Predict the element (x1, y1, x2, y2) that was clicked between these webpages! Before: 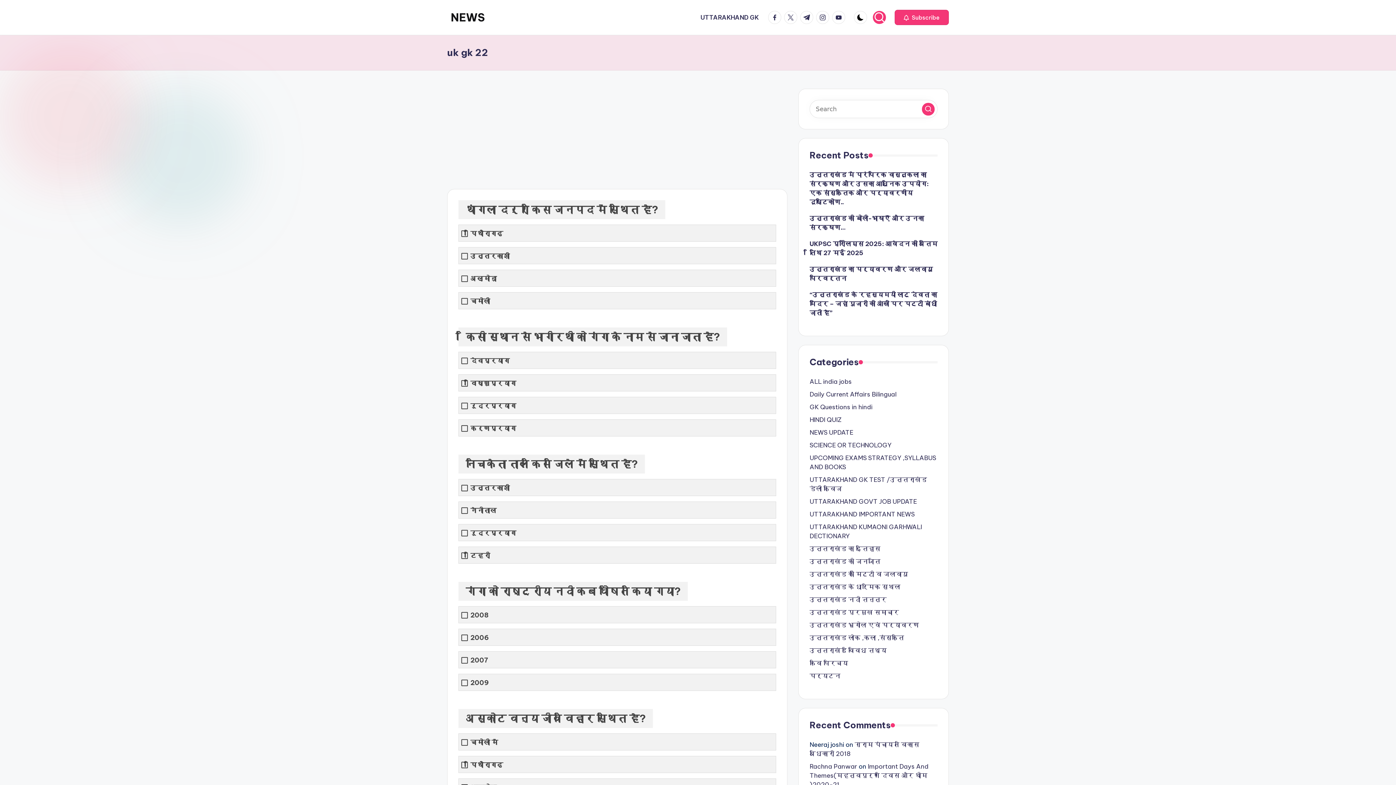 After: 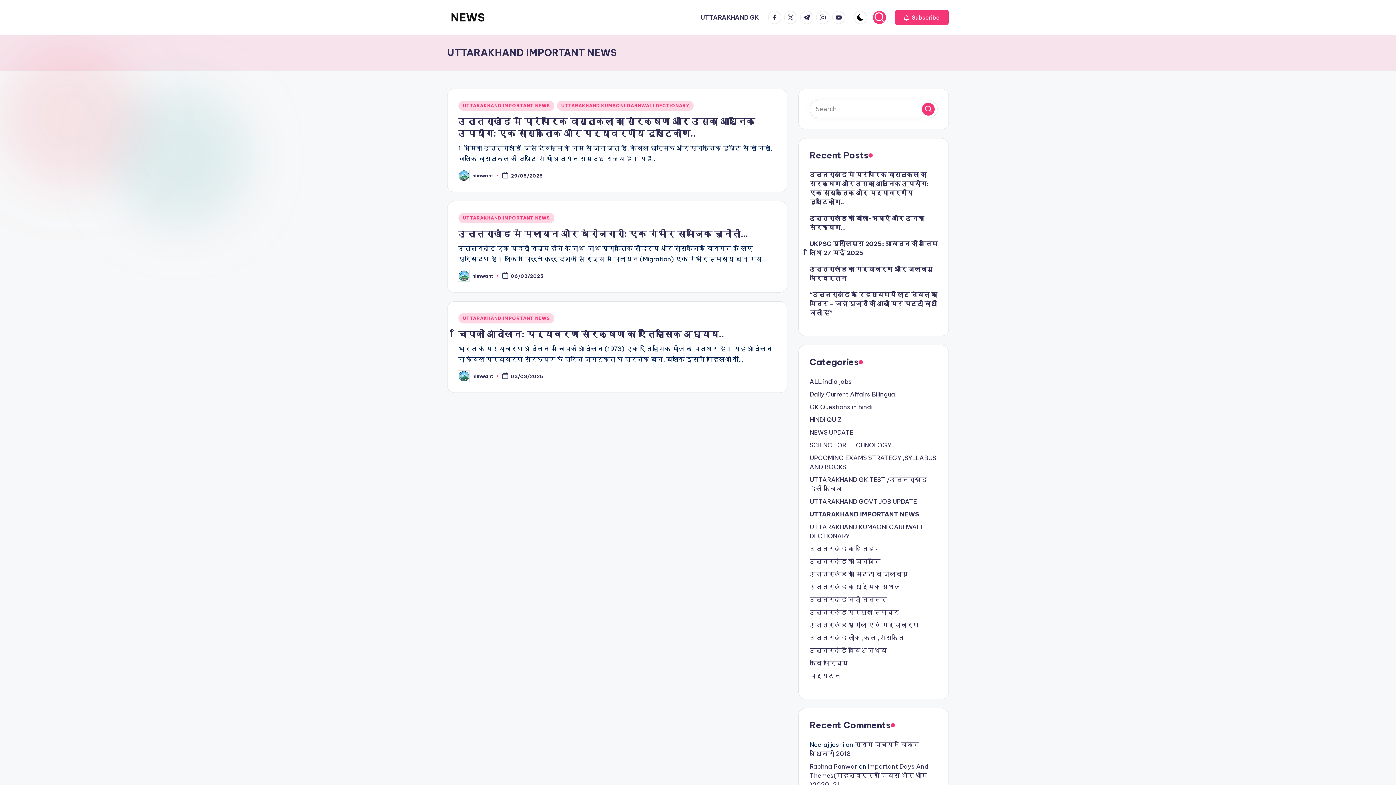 Action: label: UTTARAKHAND IMPORTANT NEWS bbox: (809, 510, 937, 519)